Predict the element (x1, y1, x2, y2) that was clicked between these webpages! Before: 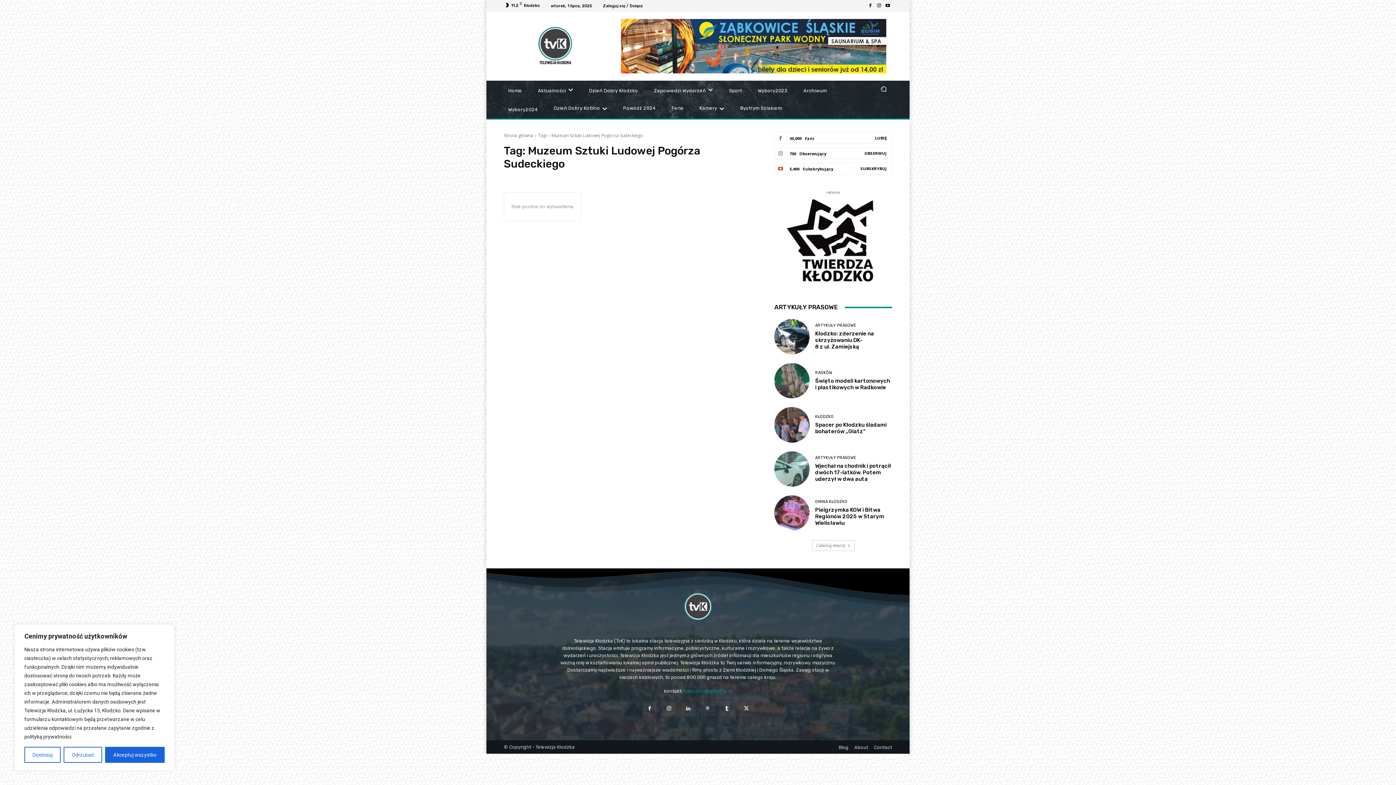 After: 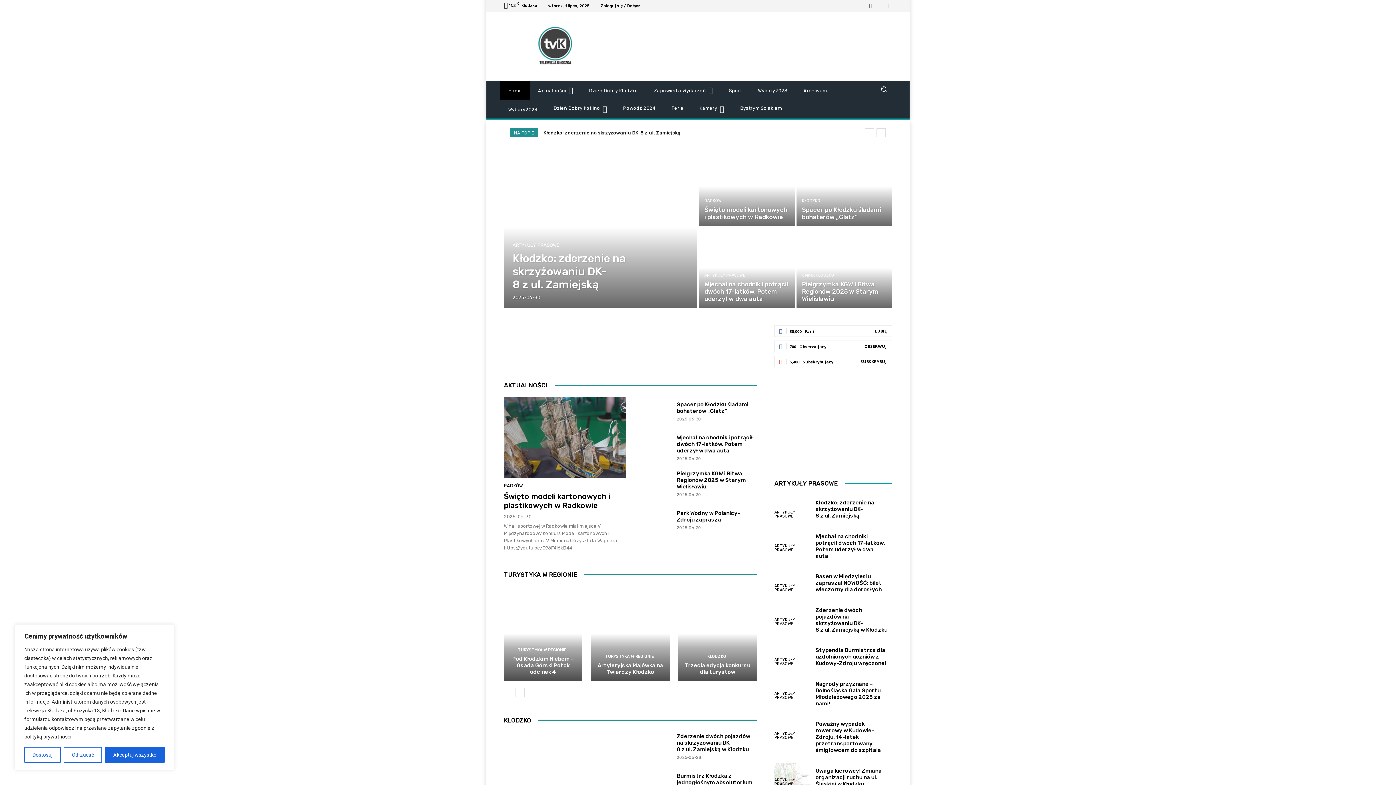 Action: label: Strona główna bbox: (504, 132, 533, 138)